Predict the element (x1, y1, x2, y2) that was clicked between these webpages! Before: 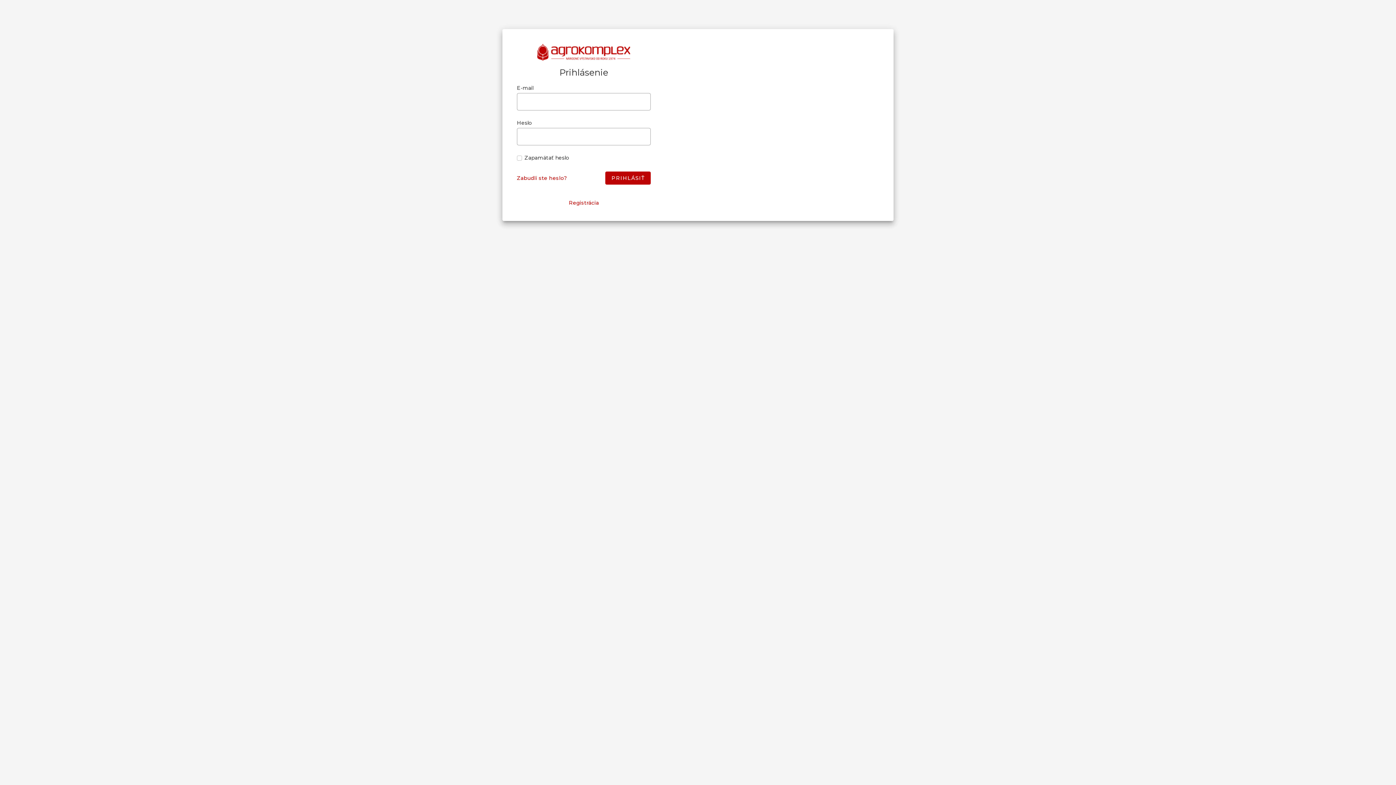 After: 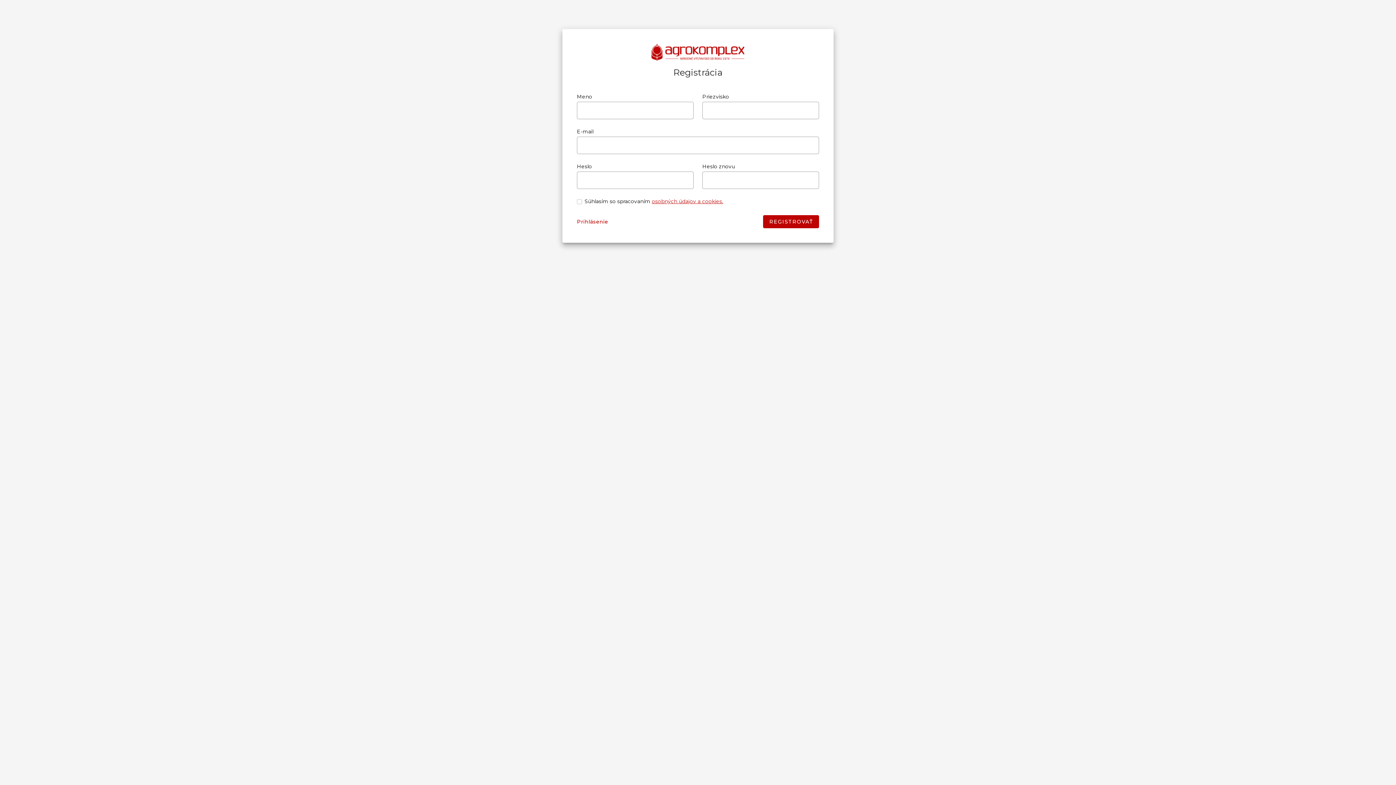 Action: bbox: (569, 199, 599, 206) label: Registrácia